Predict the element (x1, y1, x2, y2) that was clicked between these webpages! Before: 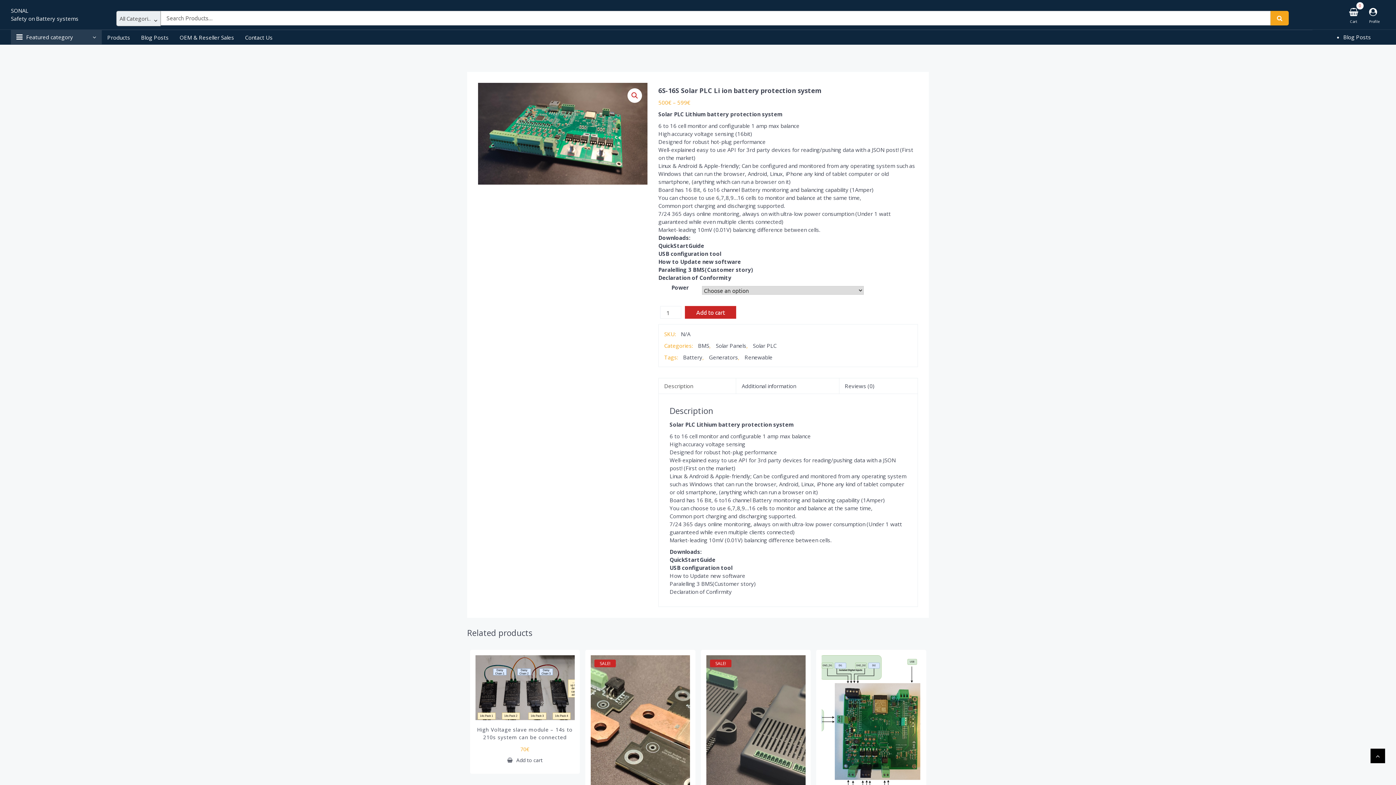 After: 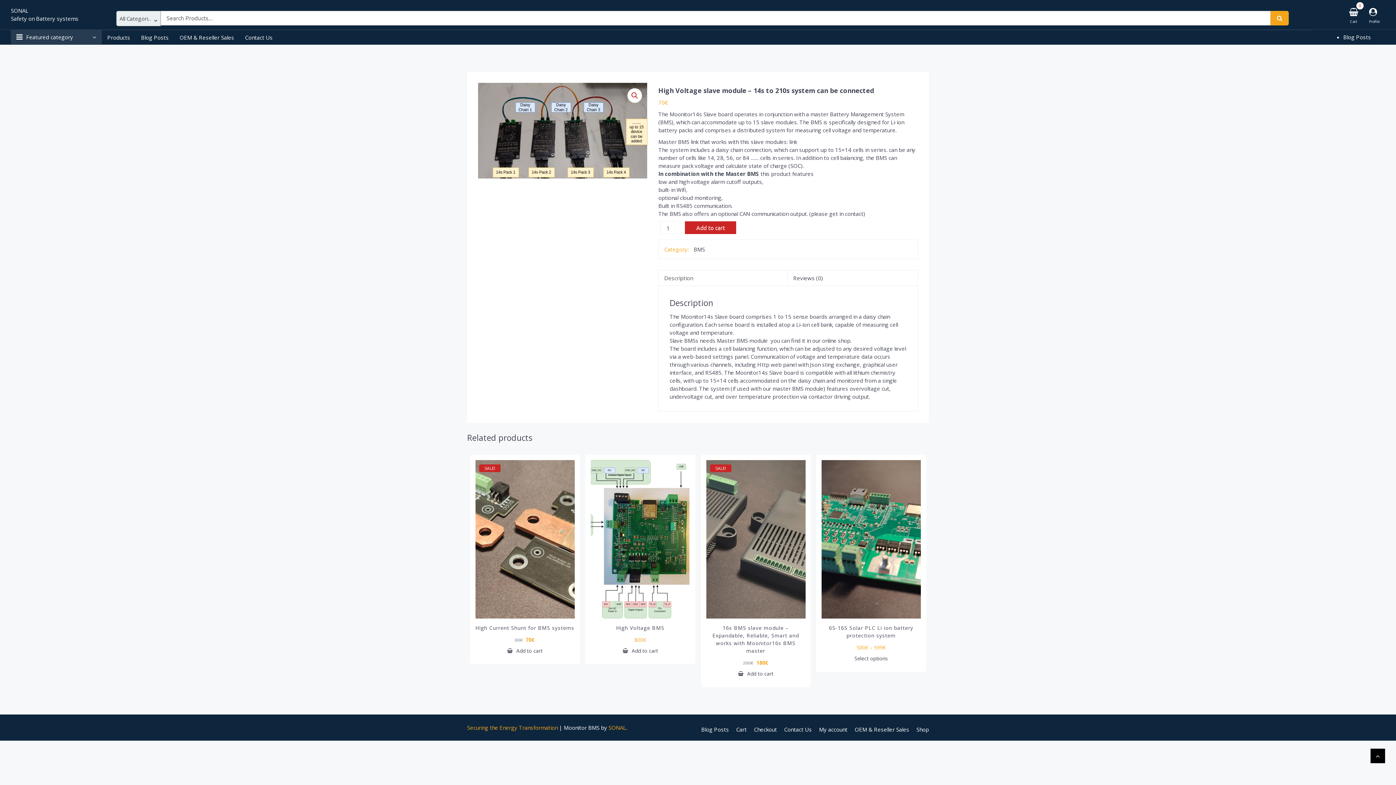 Action: bbox: (475, 655, 574, 720)